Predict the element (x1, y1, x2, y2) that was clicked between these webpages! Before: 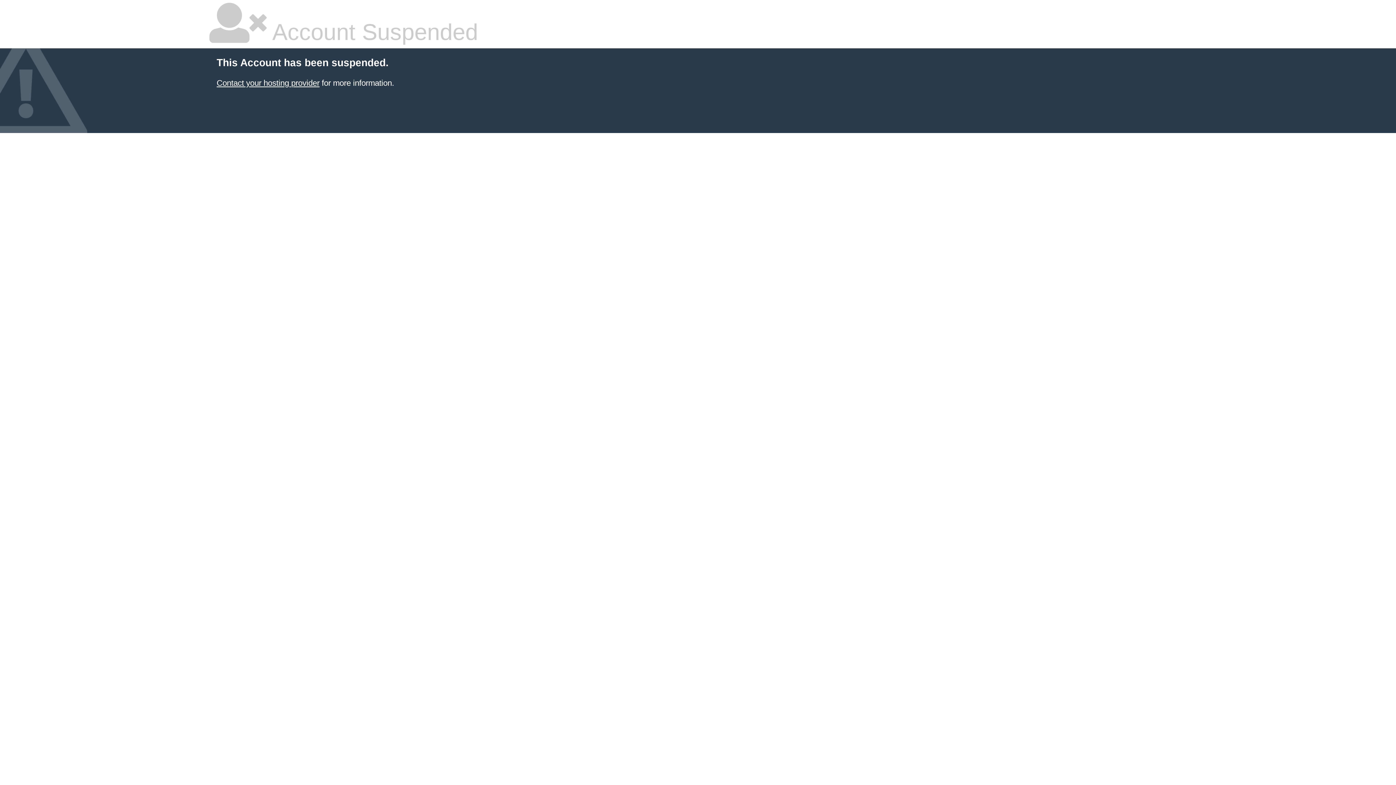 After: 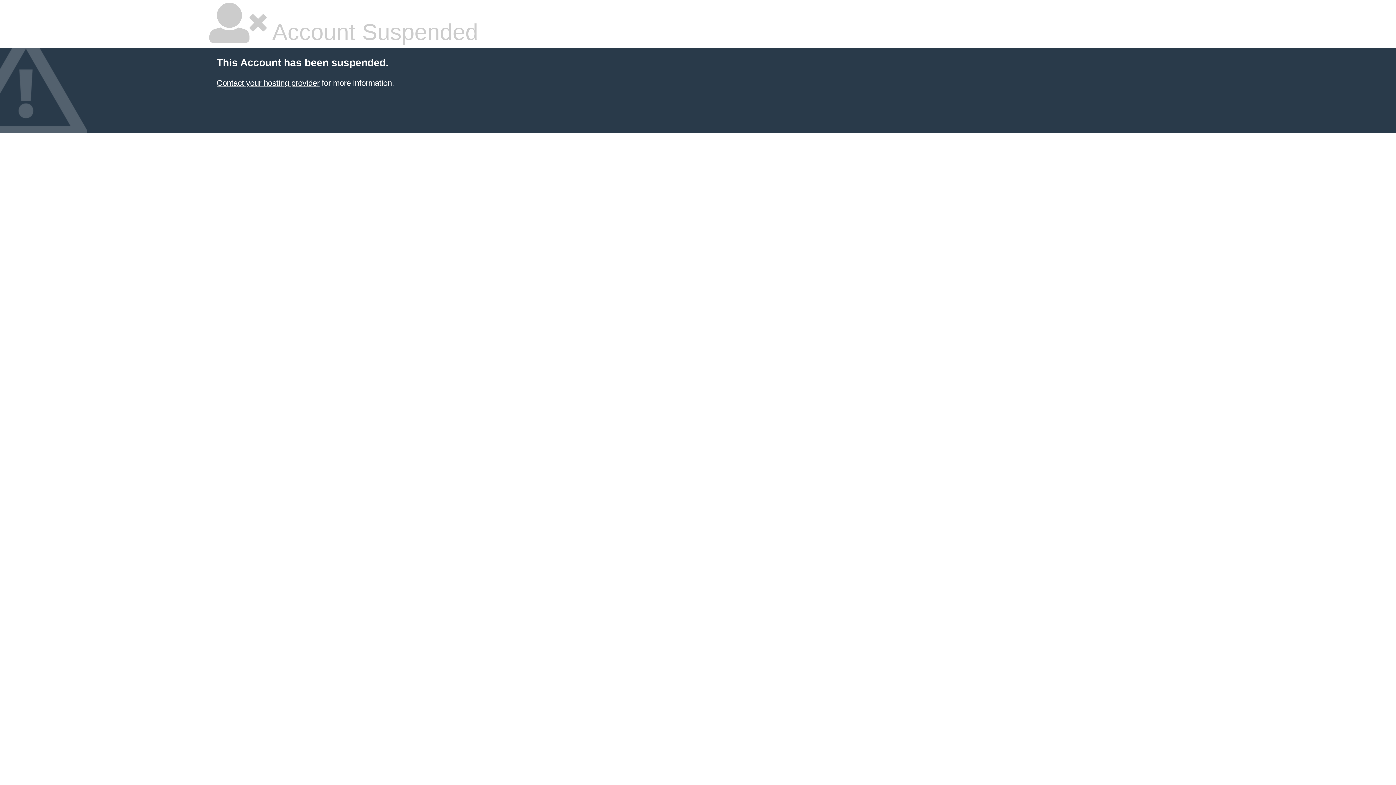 Action: bbox: (216, 78, 319, 87) label: Contact your hosting provider